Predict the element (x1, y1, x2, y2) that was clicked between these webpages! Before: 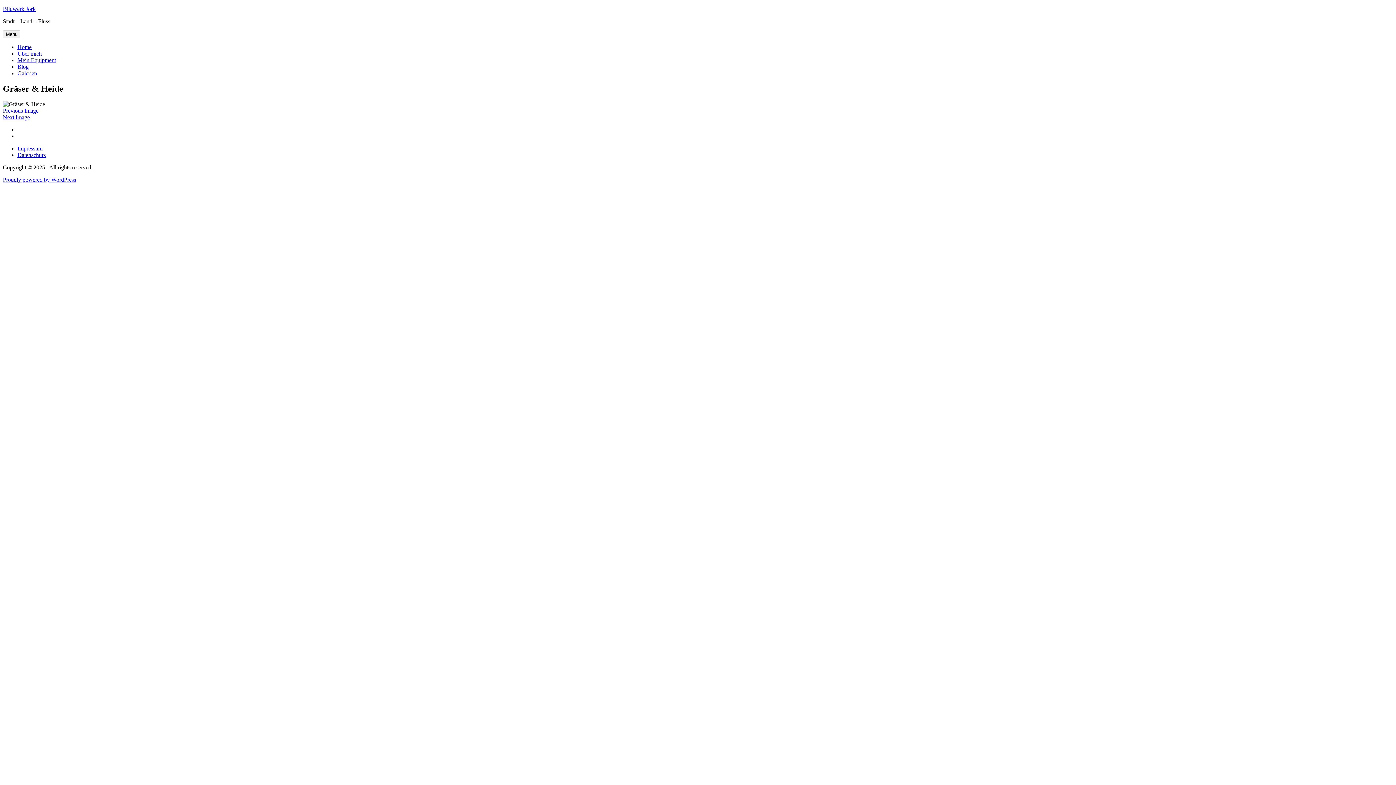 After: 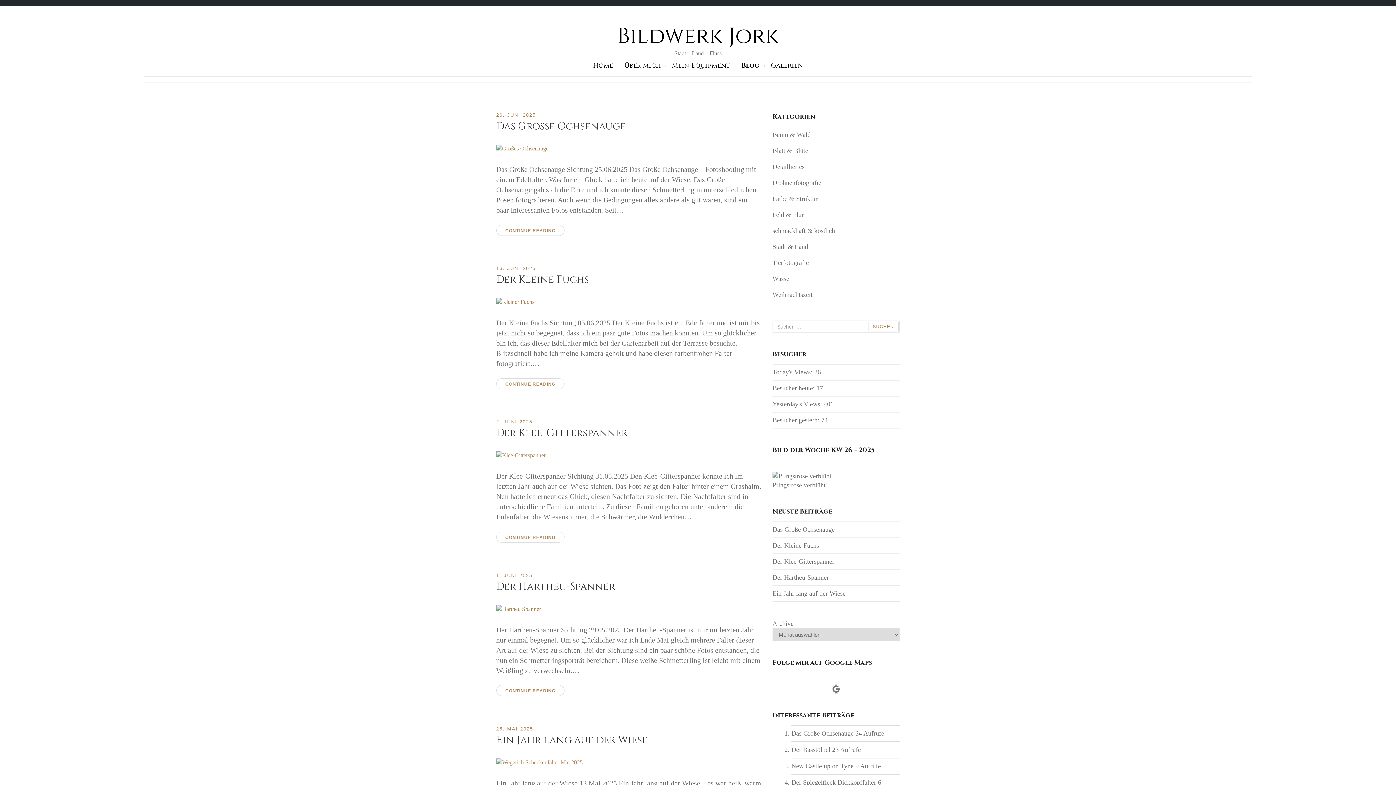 Action: bbox: (17, 63, 28, 69) label: Blog